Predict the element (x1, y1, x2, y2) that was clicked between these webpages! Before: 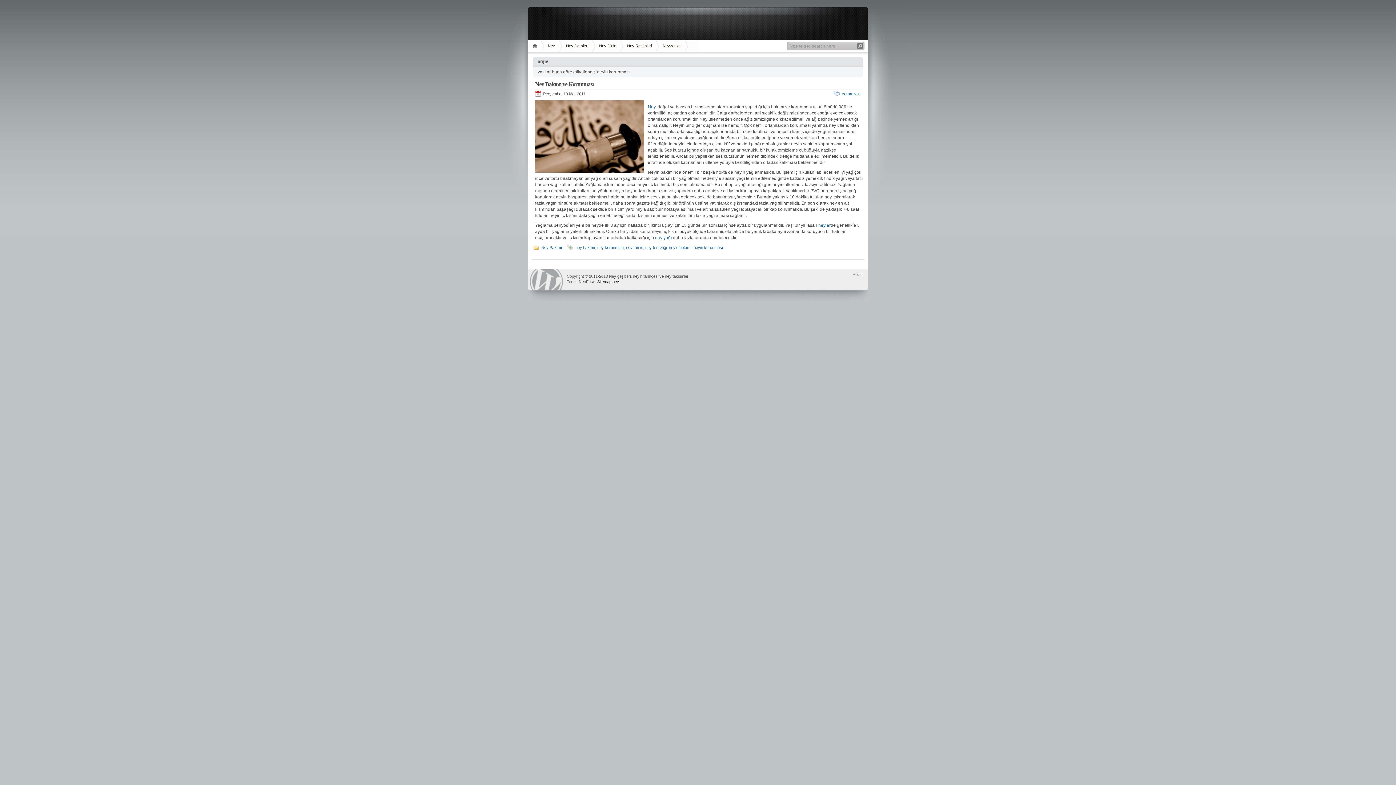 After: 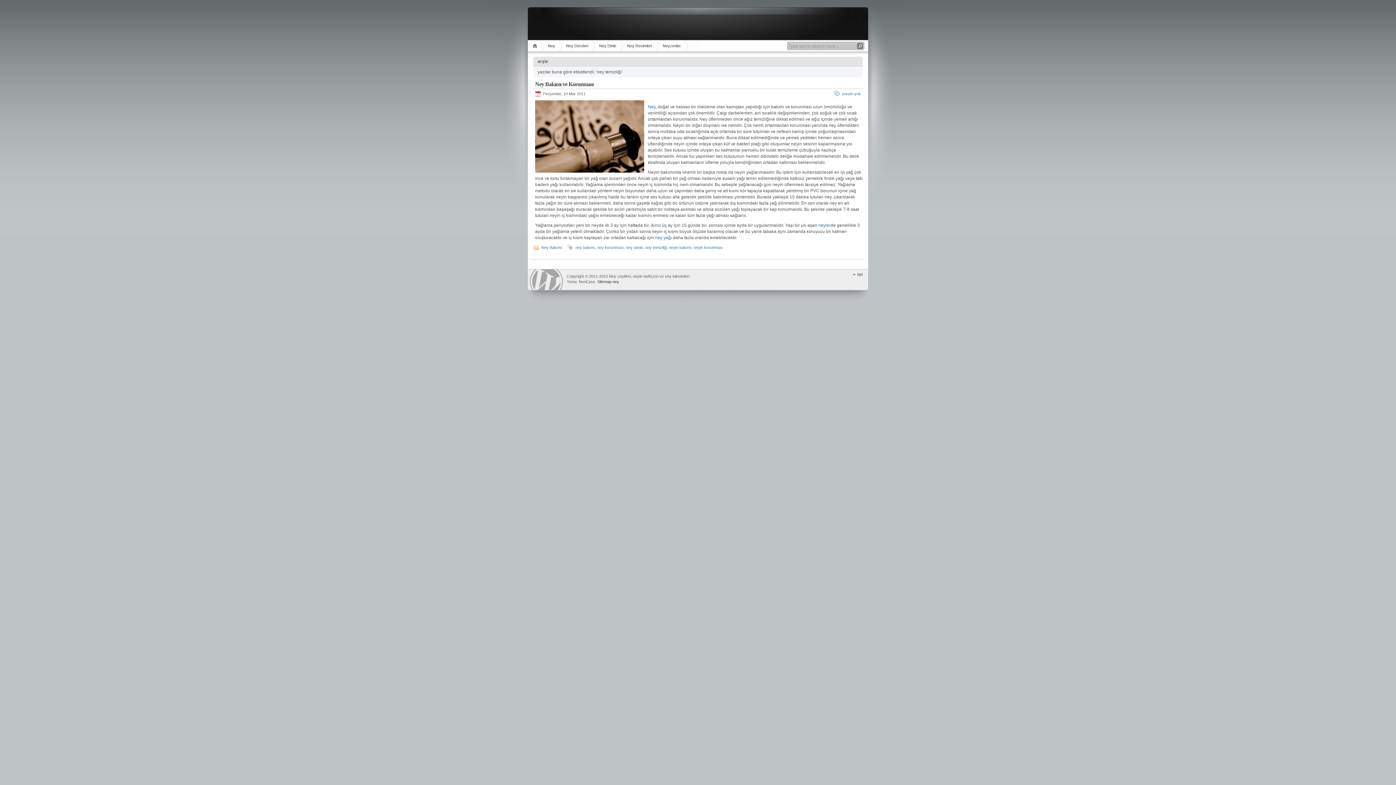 Action: label: ney temizliği bbox: (645, 245, 666, 249)